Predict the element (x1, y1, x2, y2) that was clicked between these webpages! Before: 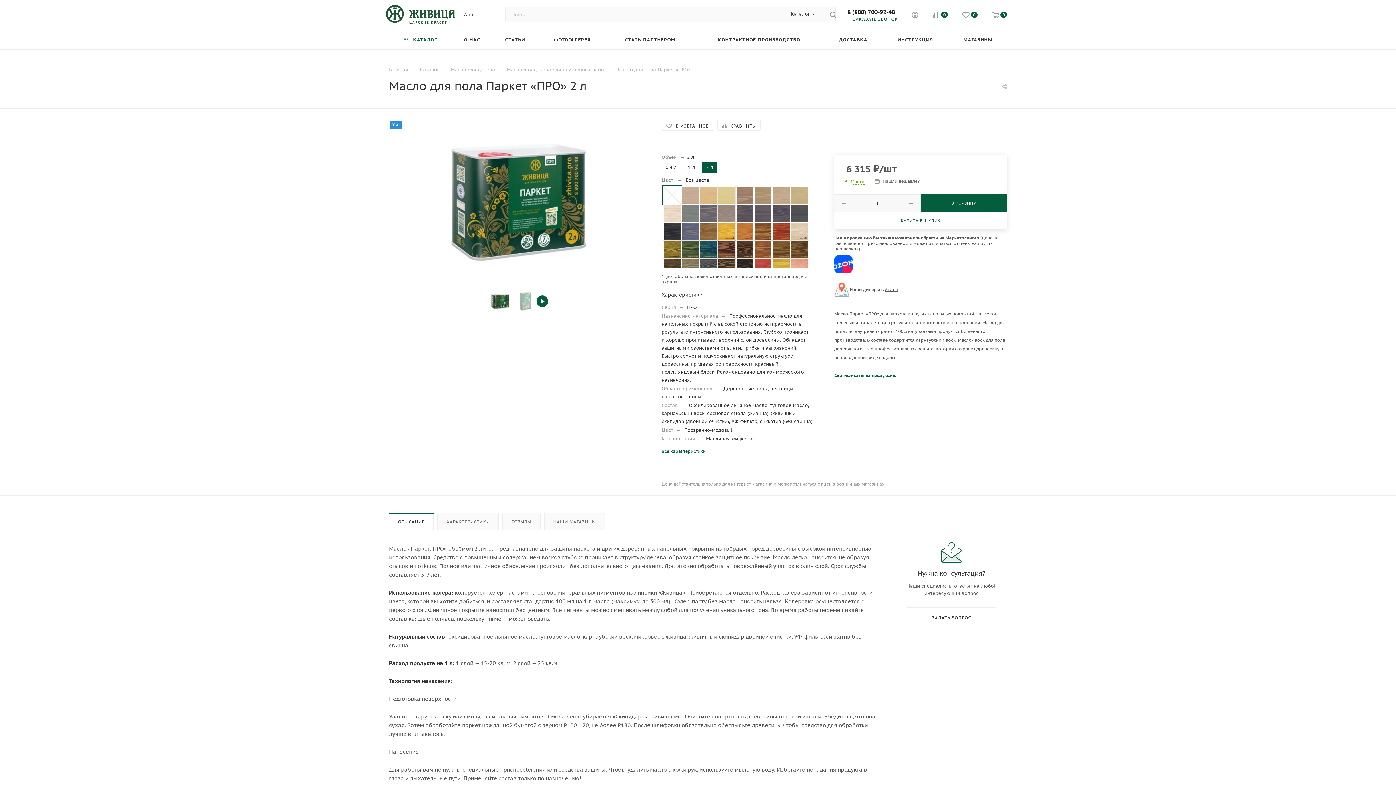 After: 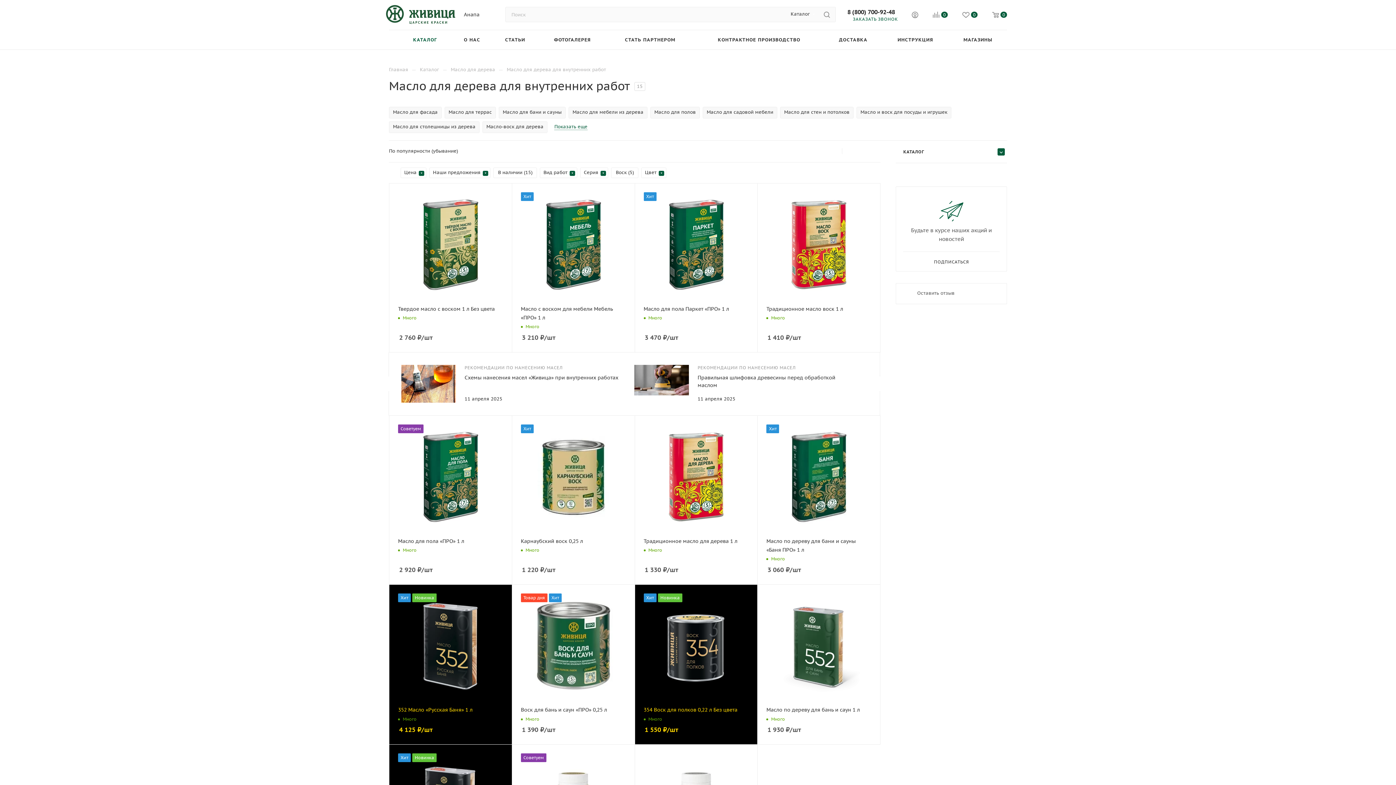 Action: label: Масло для дерева для внутренних работ bbox: (506, 65, 606, 72)